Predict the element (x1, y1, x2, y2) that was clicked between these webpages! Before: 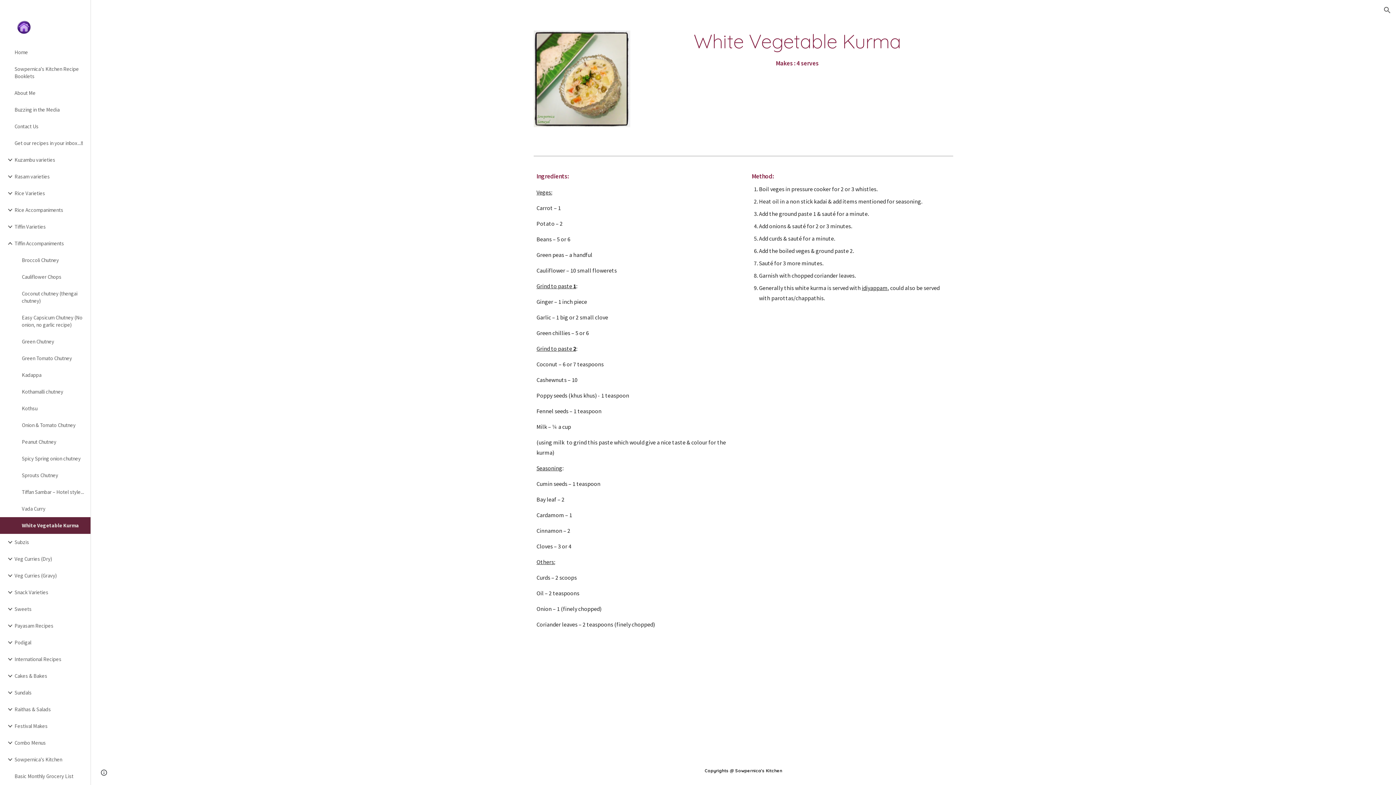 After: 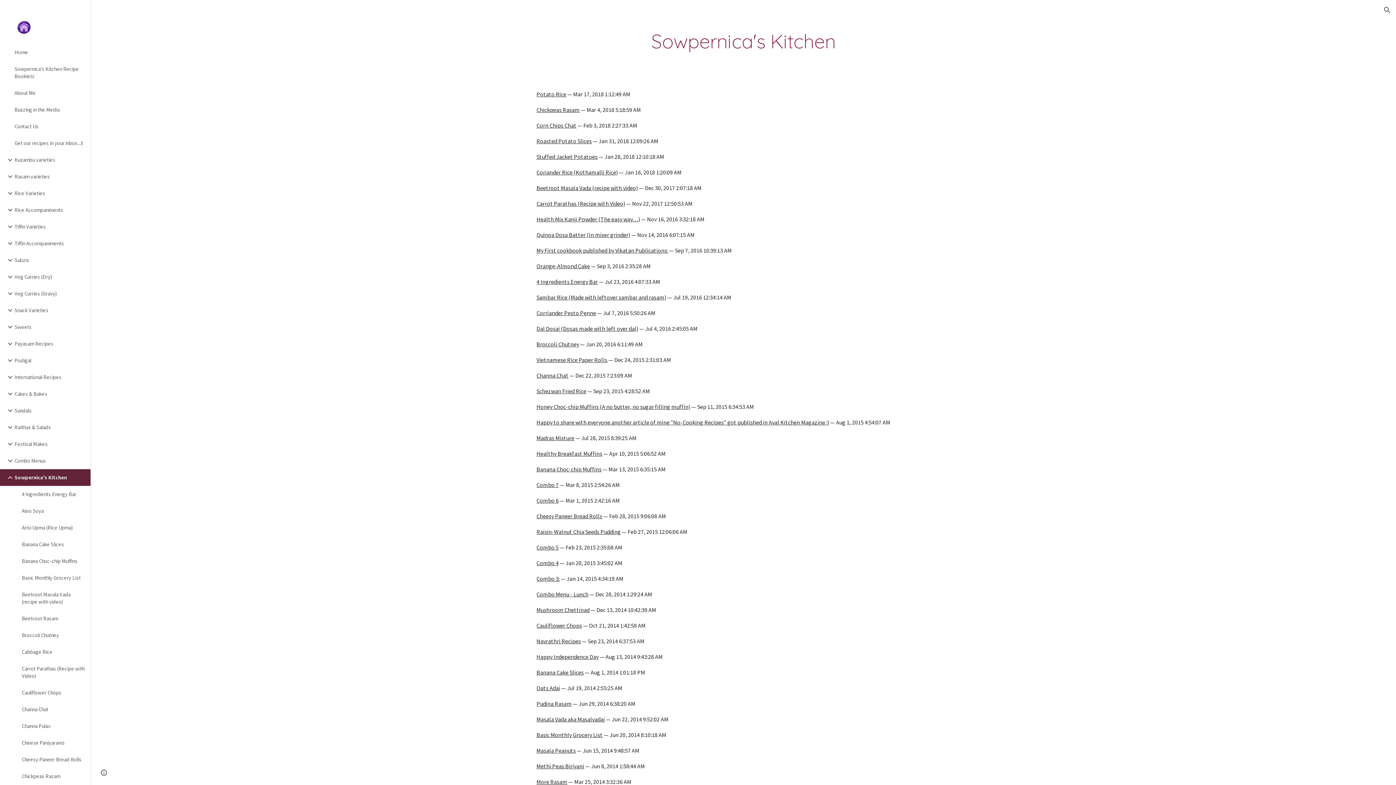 Action: label: Sowpernica's Kitchen bbox: (13, 751, 86, 768)